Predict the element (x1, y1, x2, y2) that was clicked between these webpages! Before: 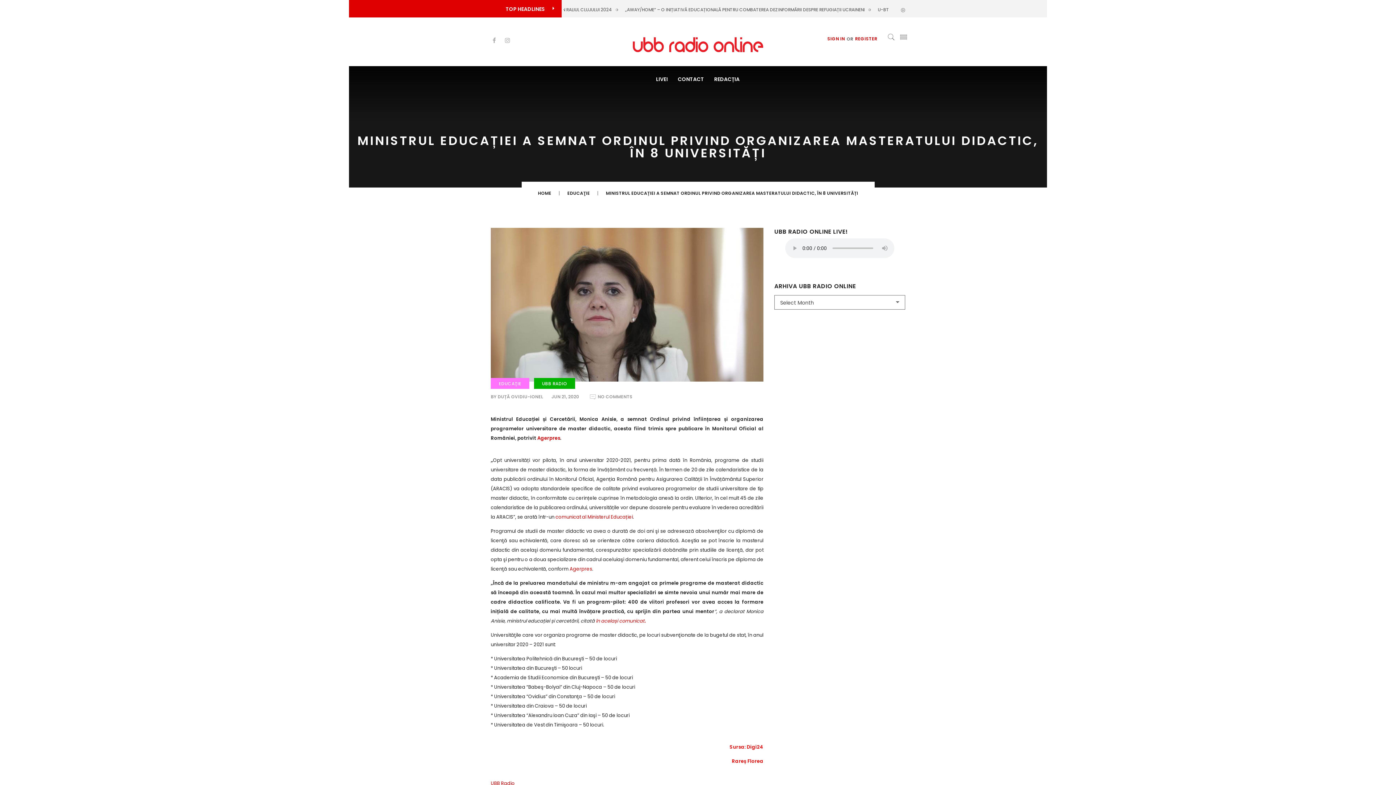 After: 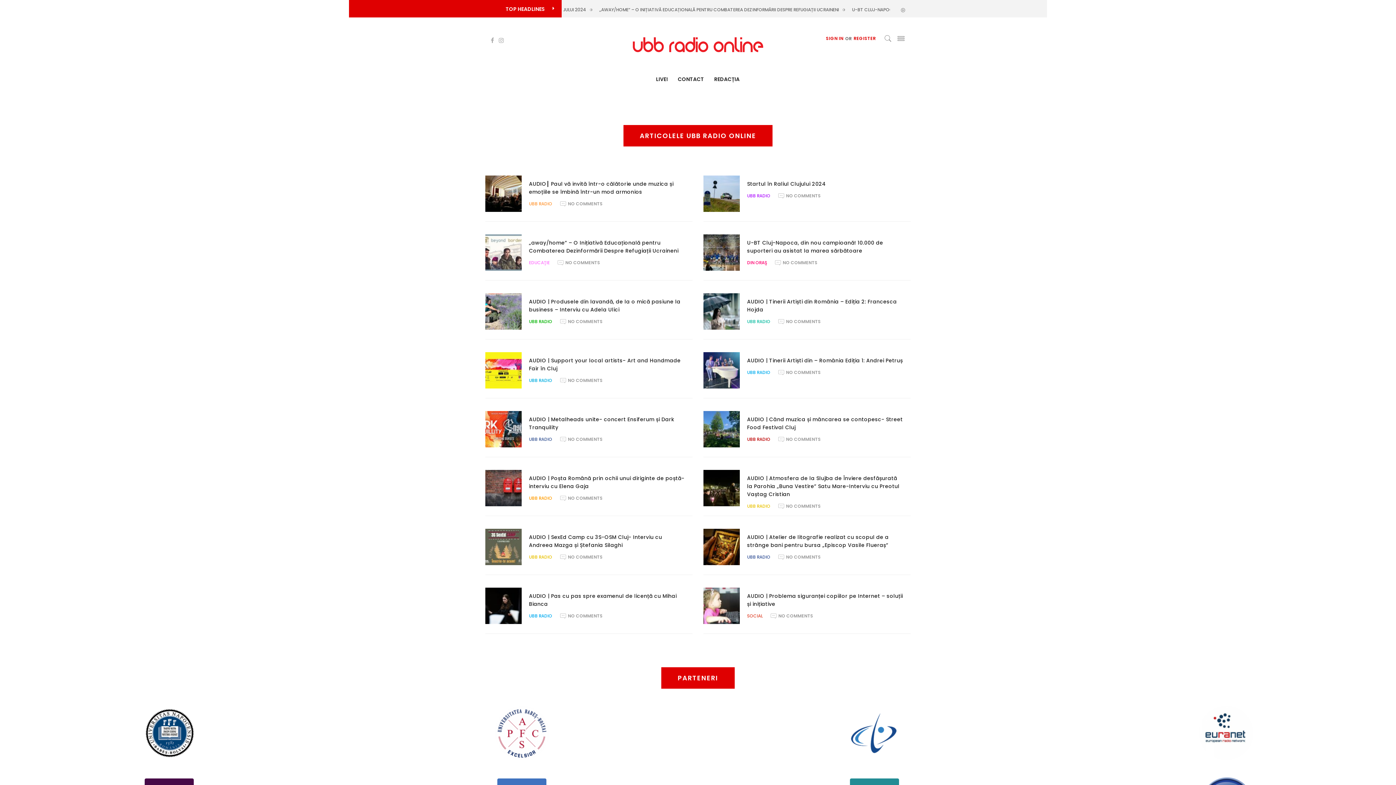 Action: label: REGISTER bbox: (854, 35, 878, 41)